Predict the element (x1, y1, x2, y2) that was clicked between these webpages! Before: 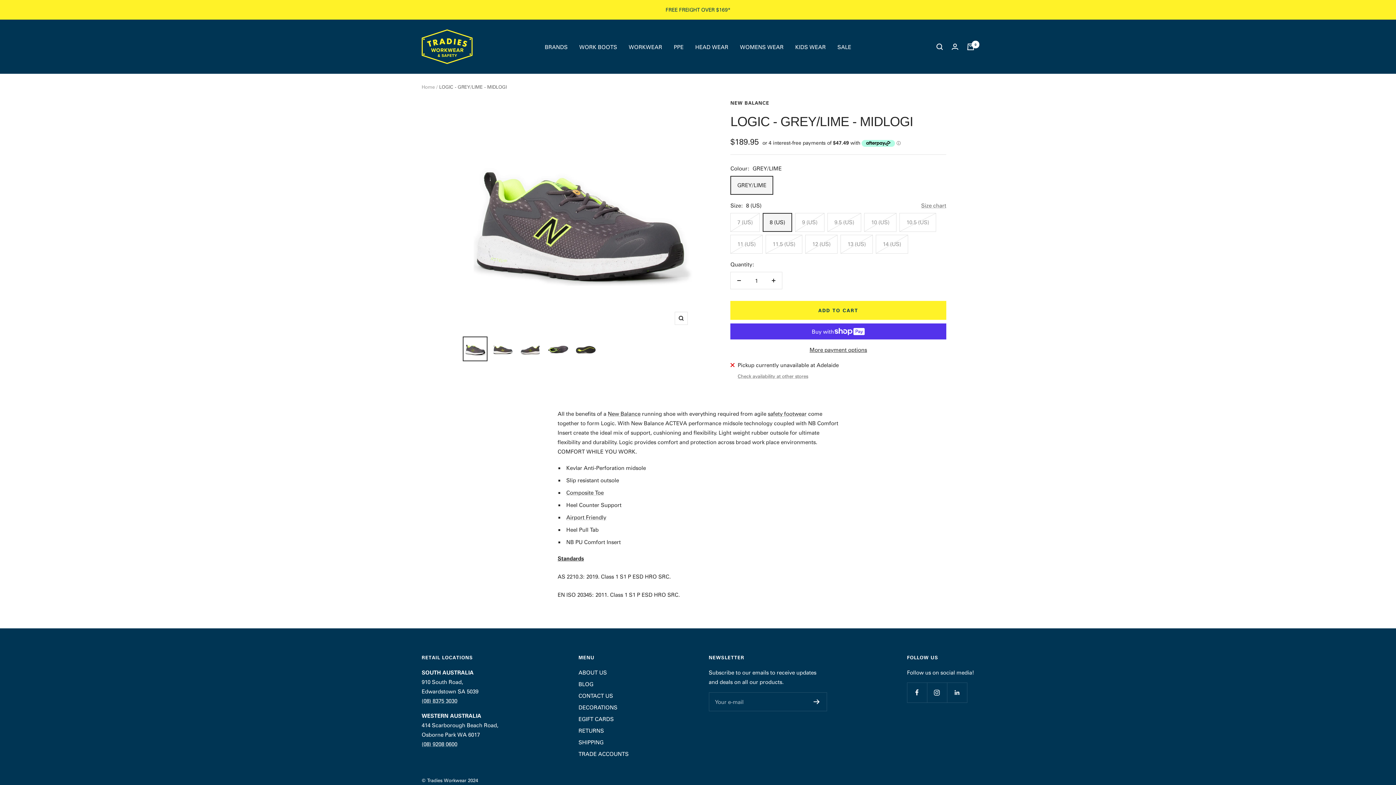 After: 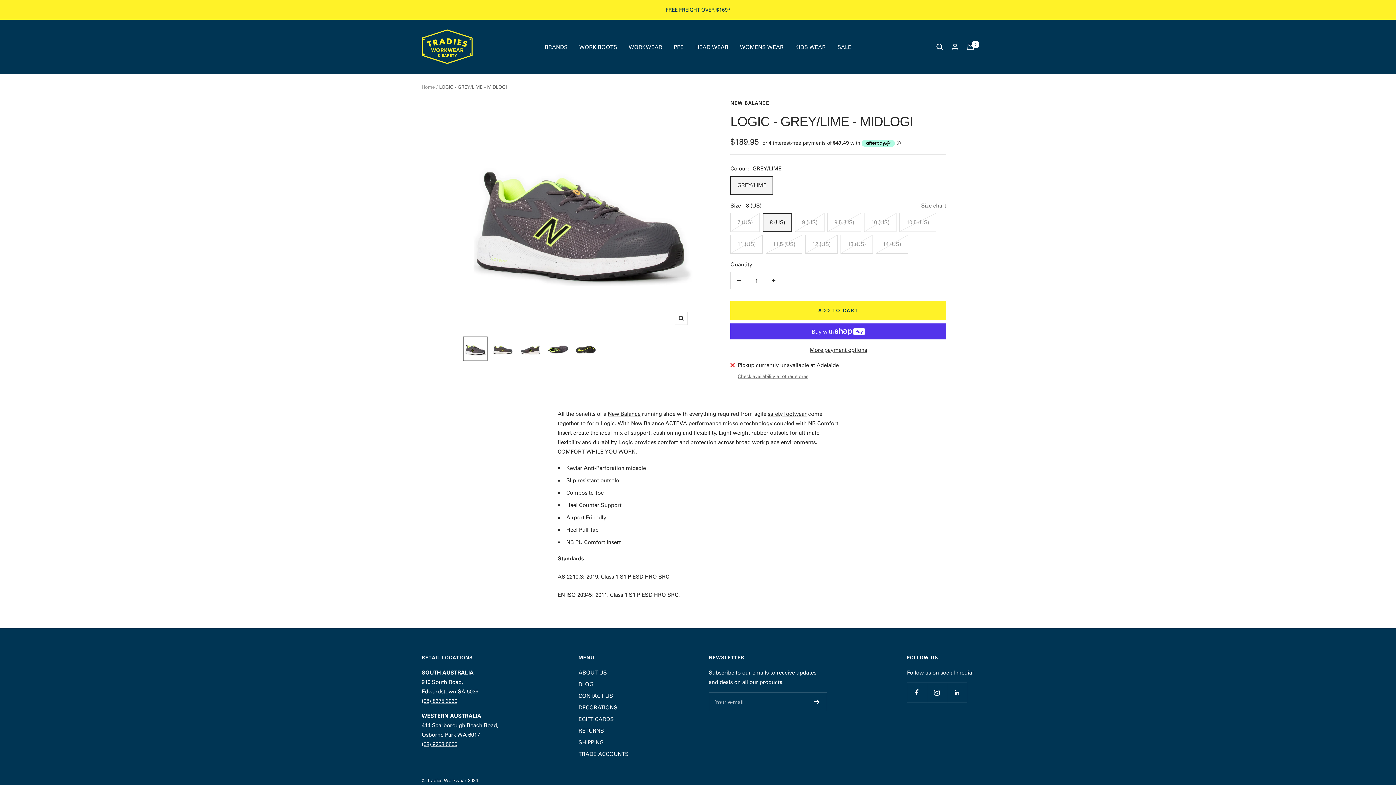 Action: label: (08) 9208 0600 bbox: (421, 740, 457, 748)